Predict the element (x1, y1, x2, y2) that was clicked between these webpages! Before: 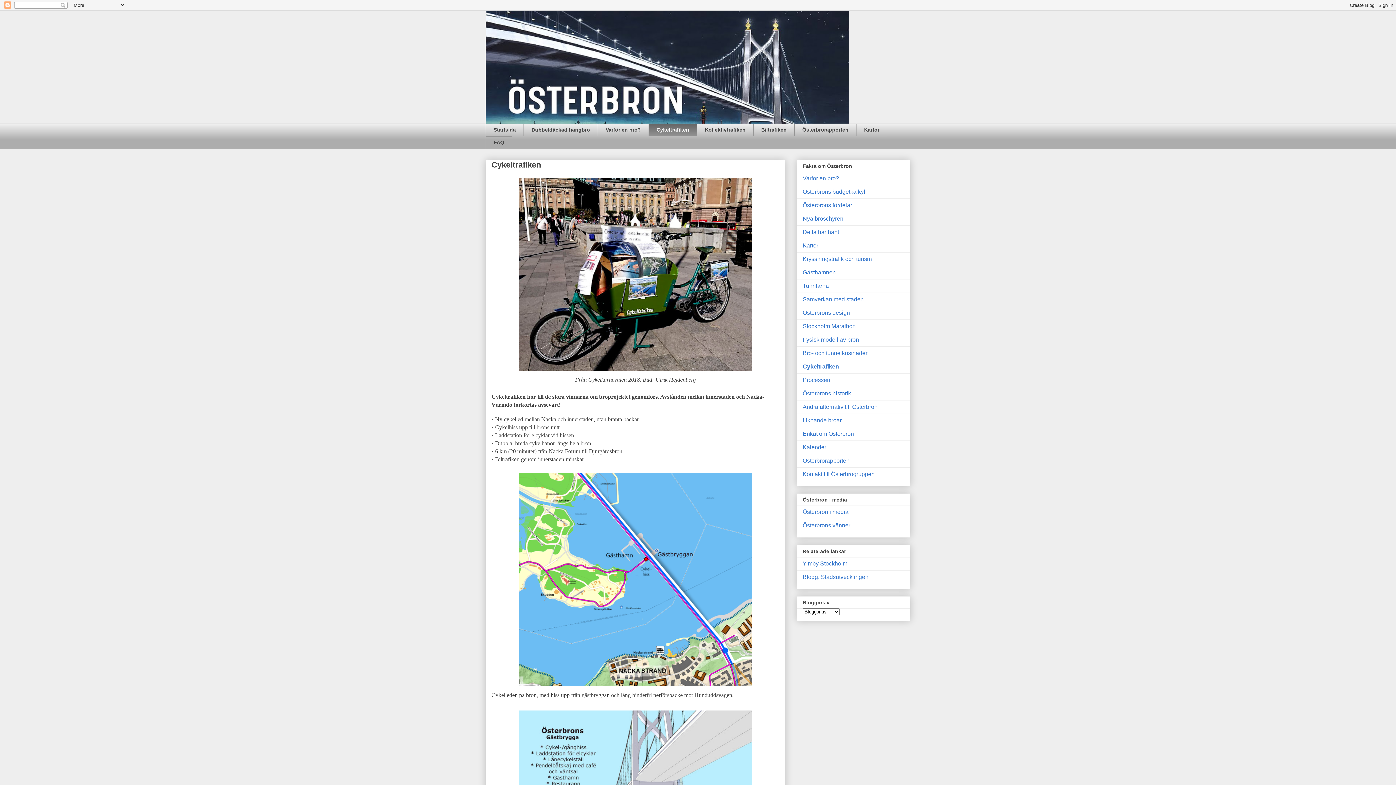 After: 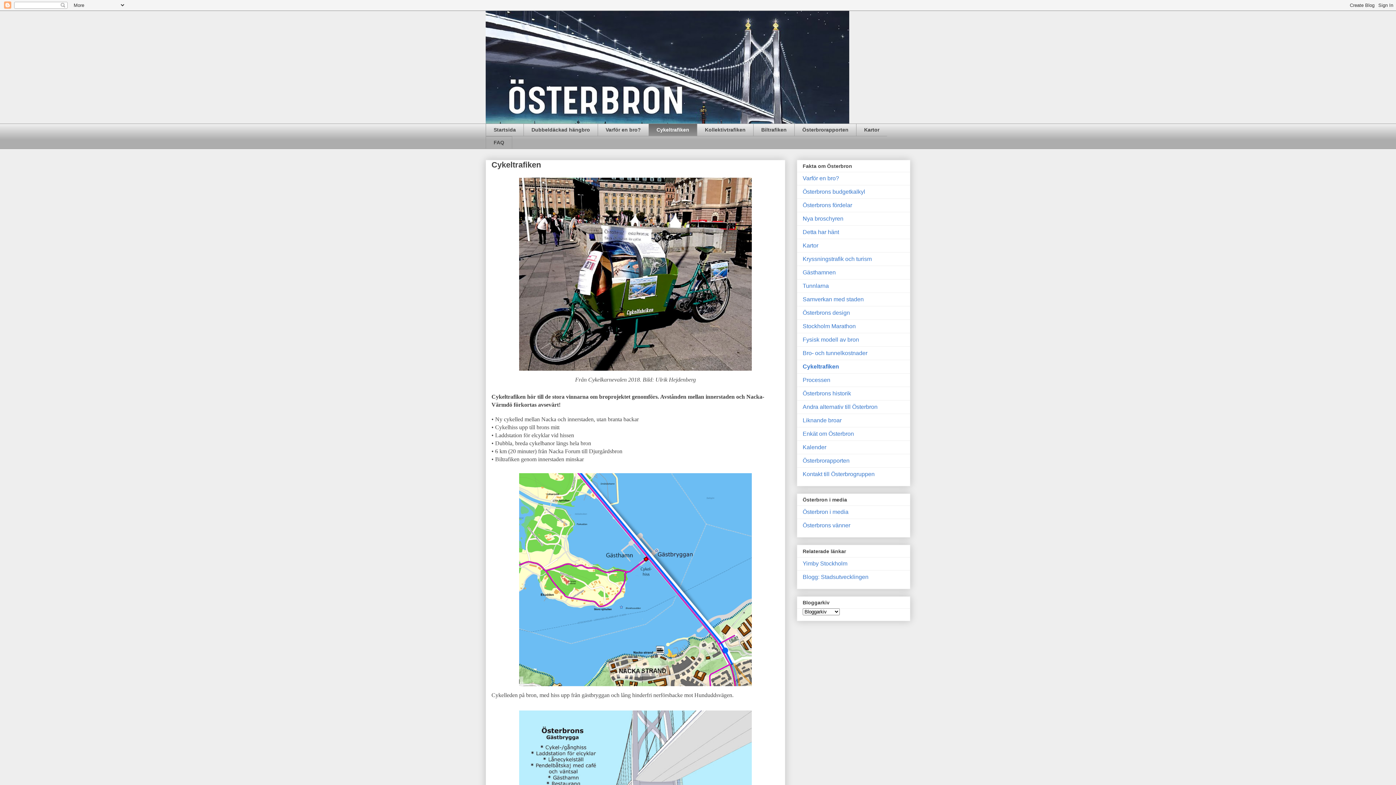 Action: label: Cykeltrafiken bbox: (802, 363, 839, 369)